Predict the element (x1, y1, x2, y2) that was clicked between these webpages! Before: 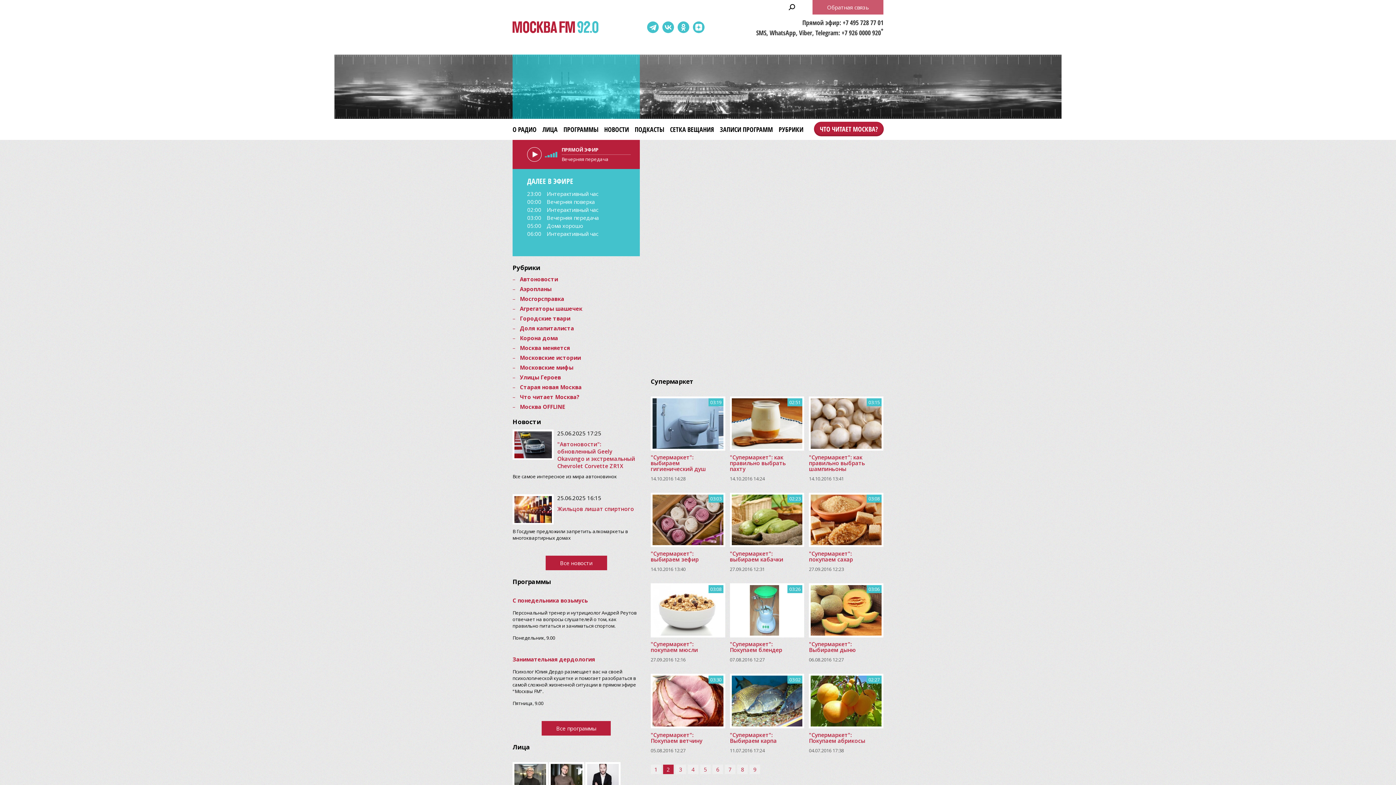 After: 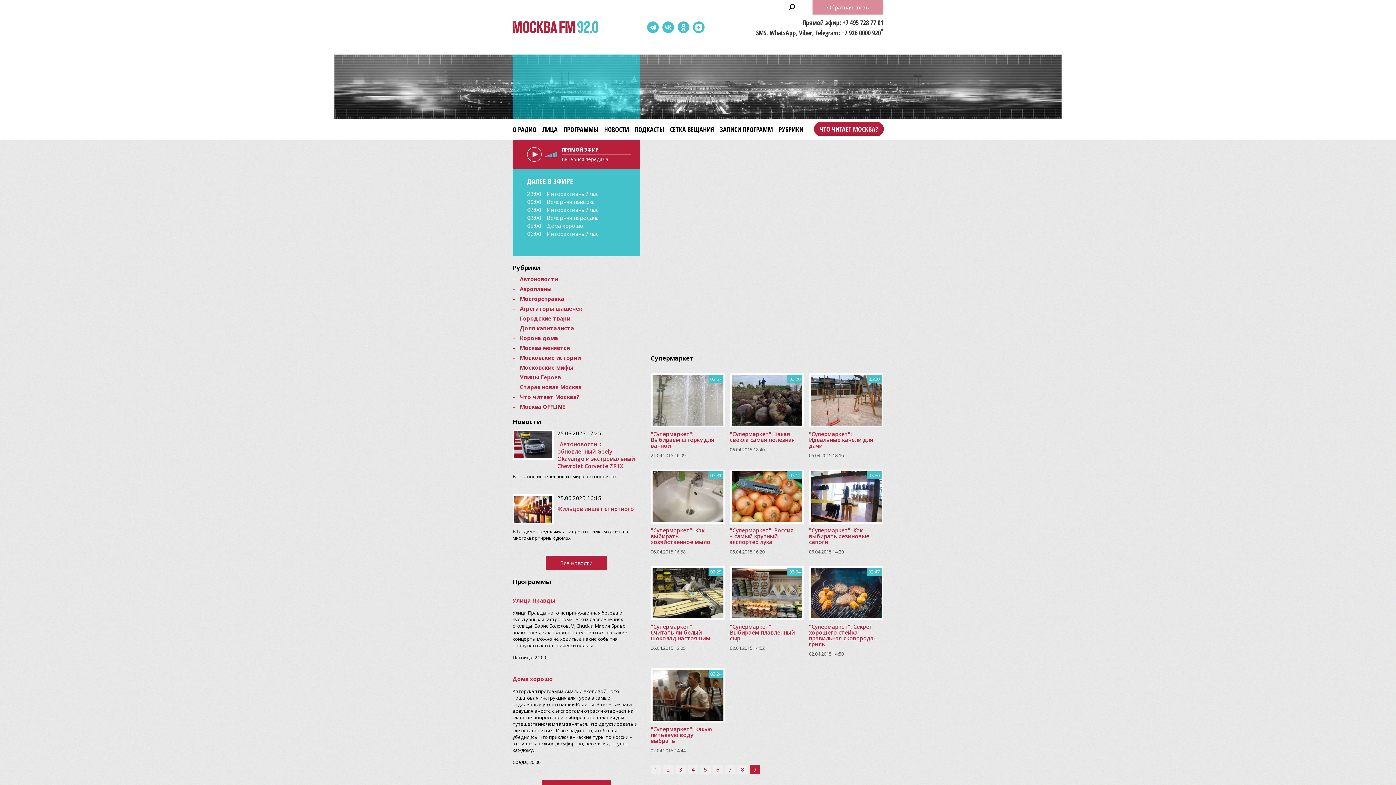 Action: label: 9 bbox: (749, 765, 760, 774)